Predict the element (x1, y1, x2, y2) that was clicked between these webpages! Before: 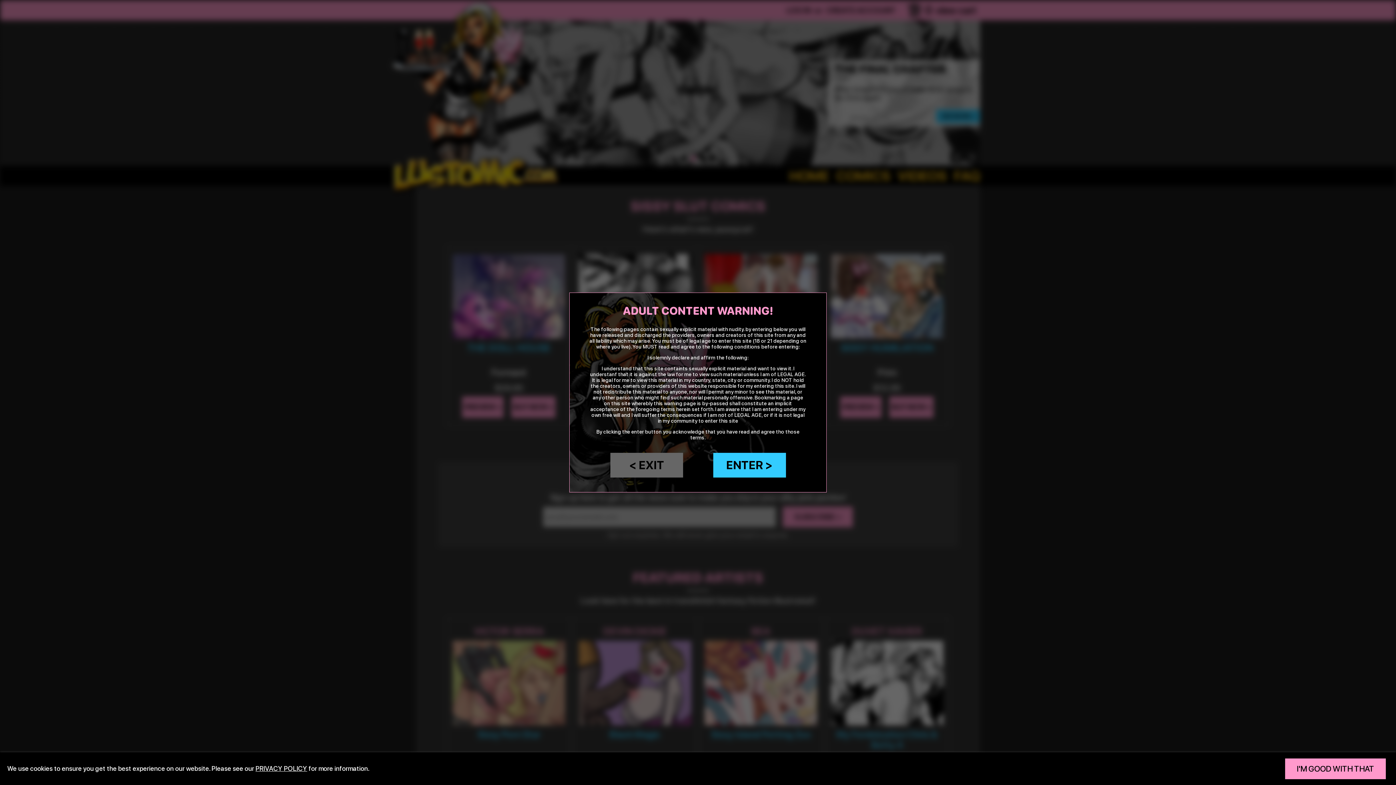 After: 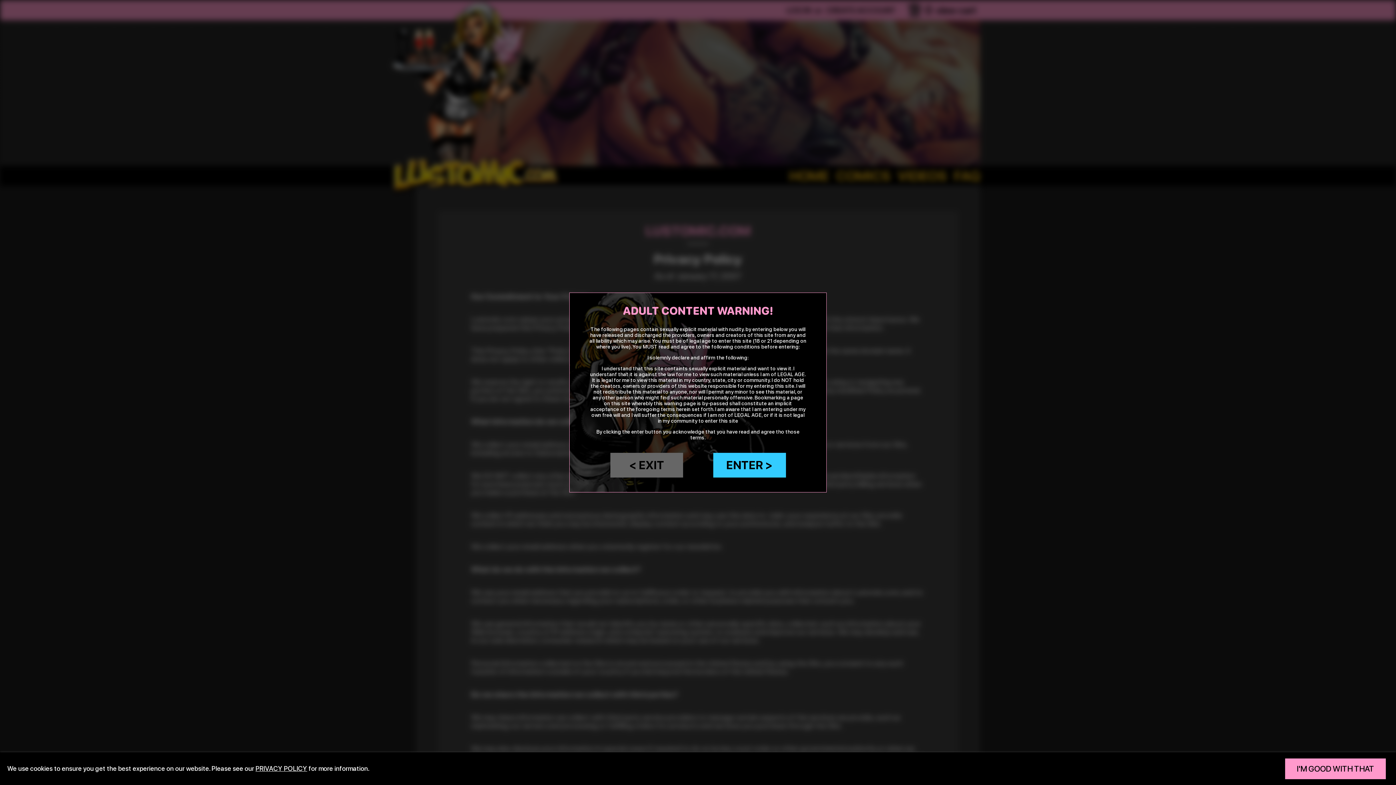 Action: label: PRIVACY POLICY bbox: (255, 765, 307, 772)